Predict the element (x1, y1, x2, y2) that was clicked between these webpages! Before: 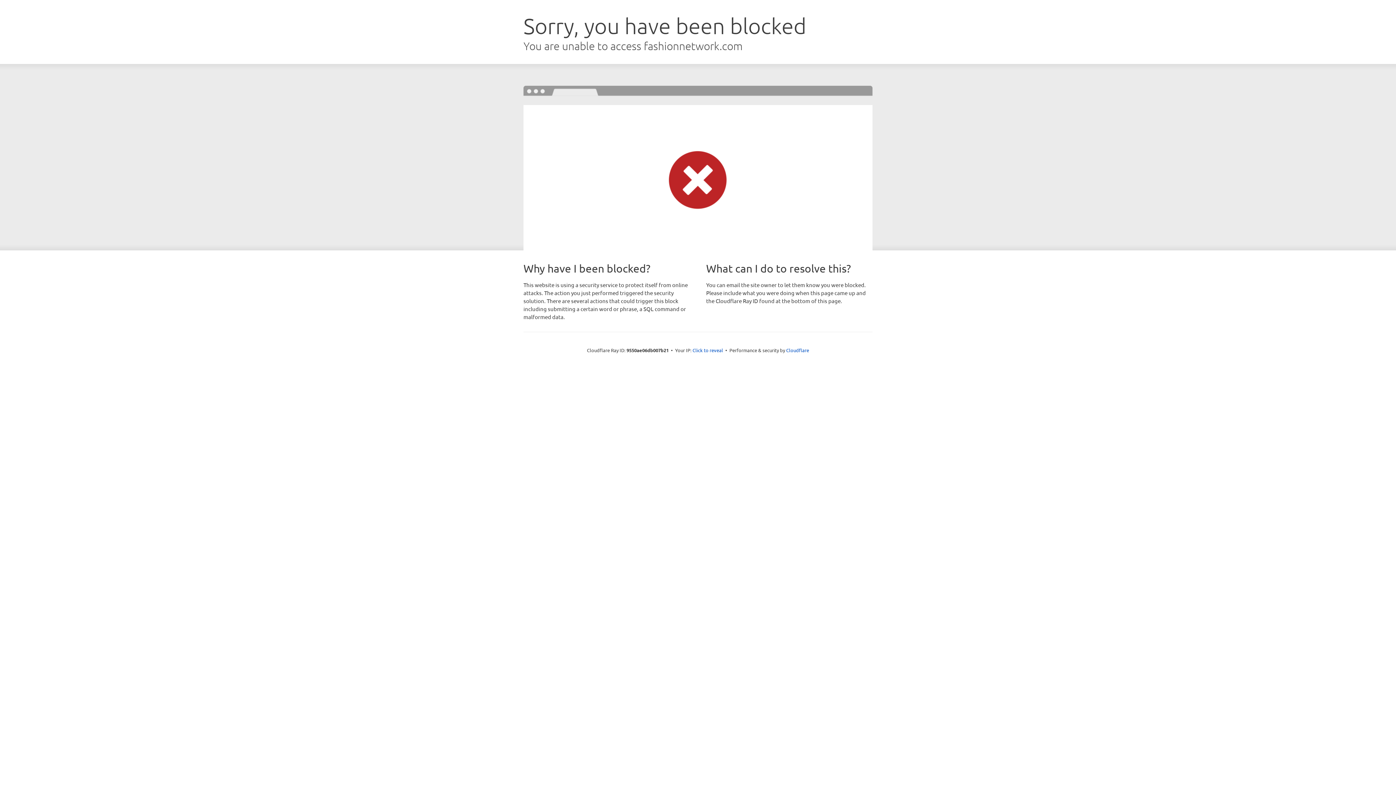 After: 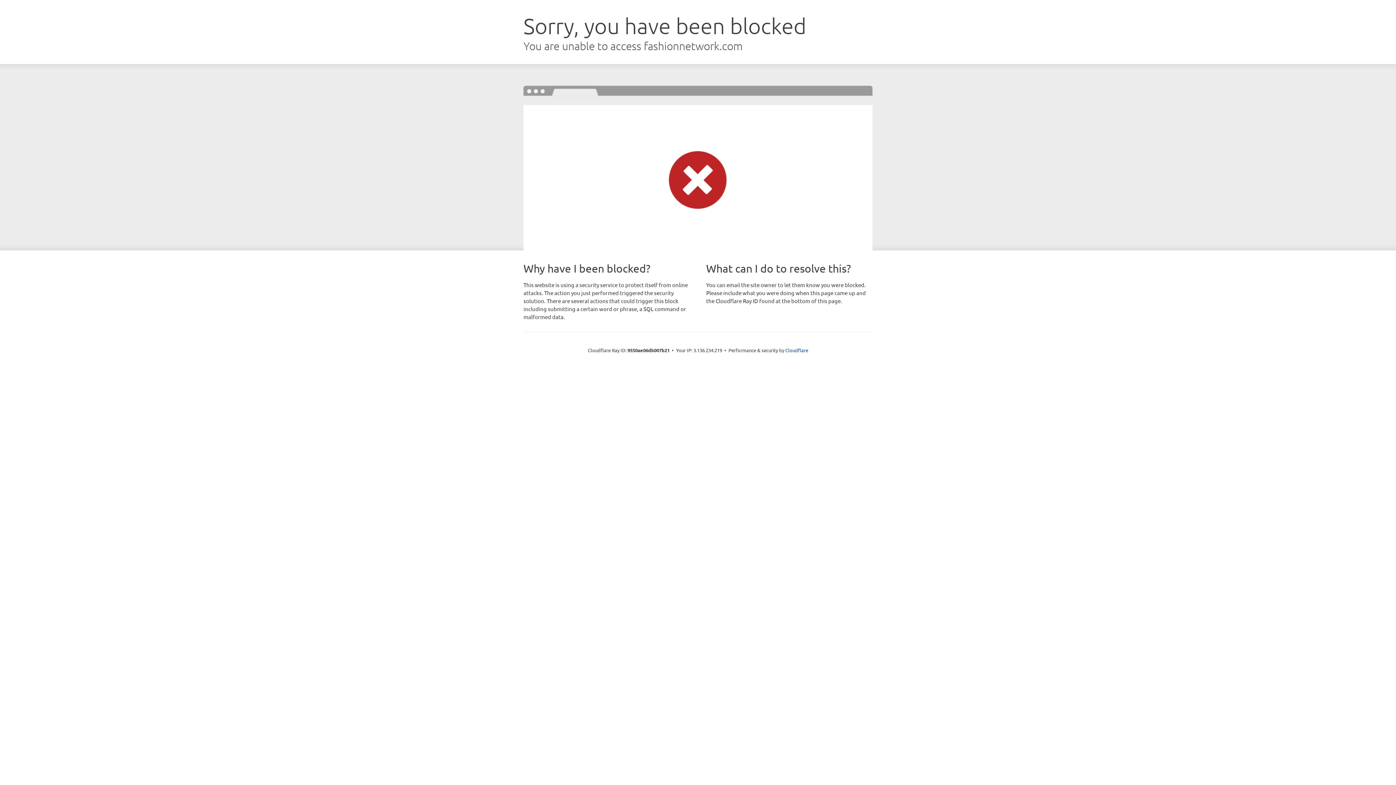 Action: label: Click to reveal bbox: (692, 346, 723, 353)